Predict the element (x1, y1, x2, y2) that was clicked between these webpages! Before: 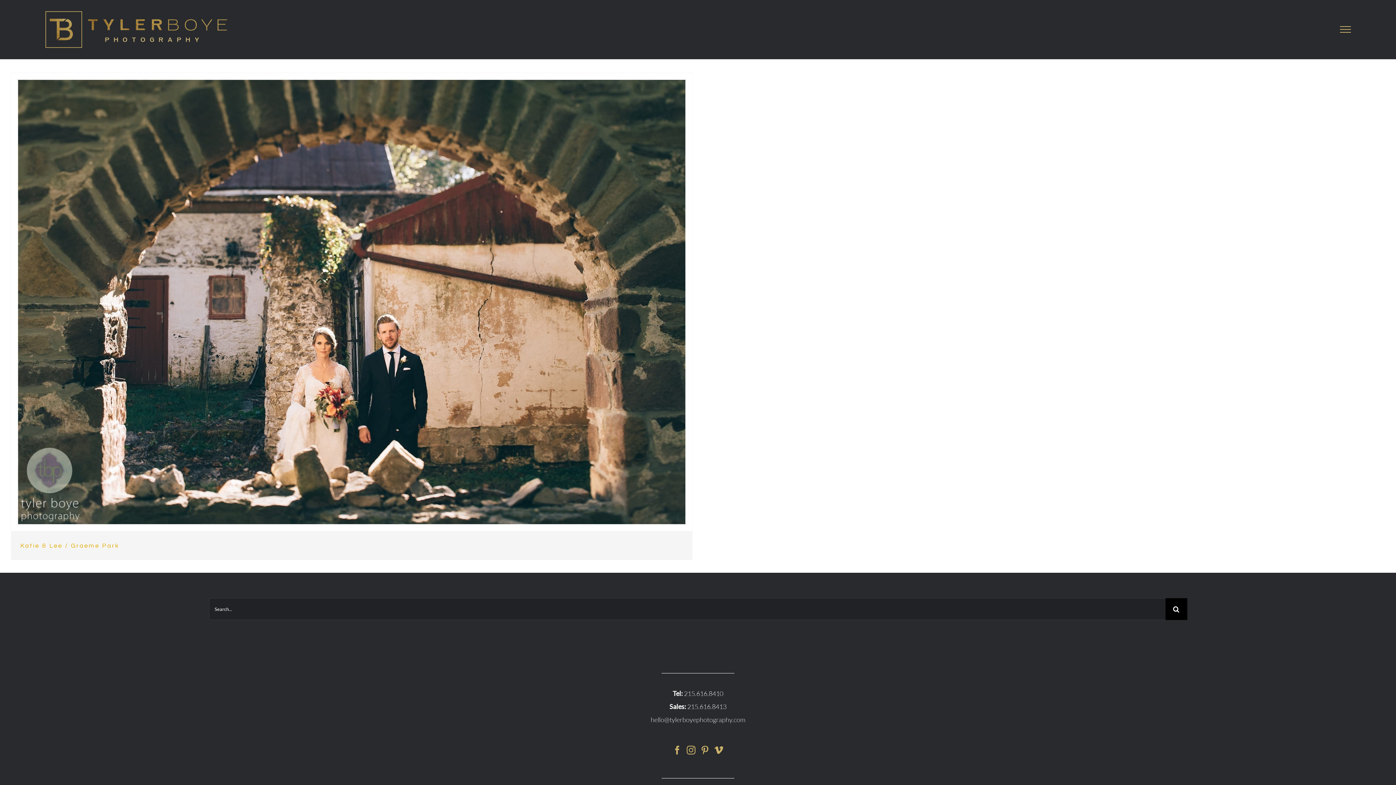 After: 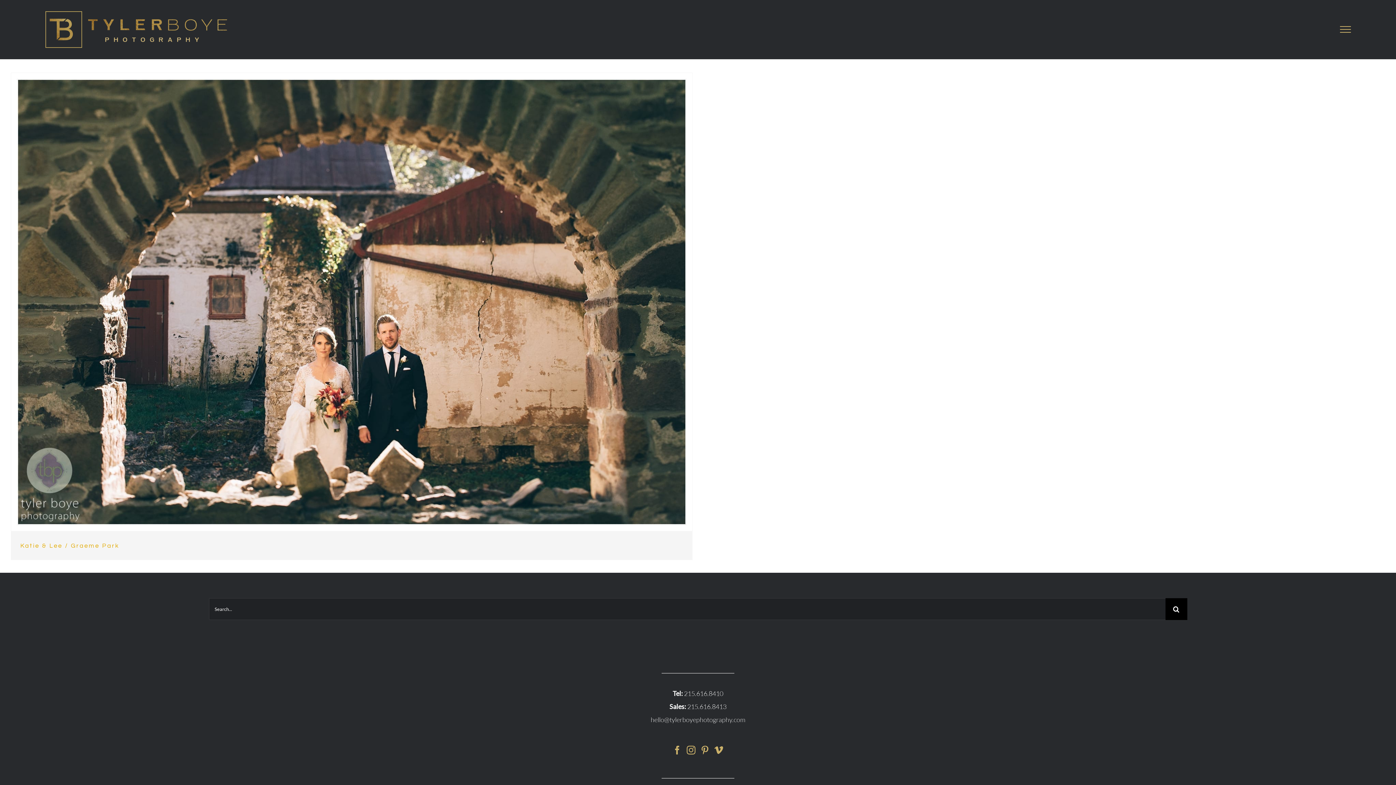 Action: bbox: (700, 746, 709, 754) label: Pinterest